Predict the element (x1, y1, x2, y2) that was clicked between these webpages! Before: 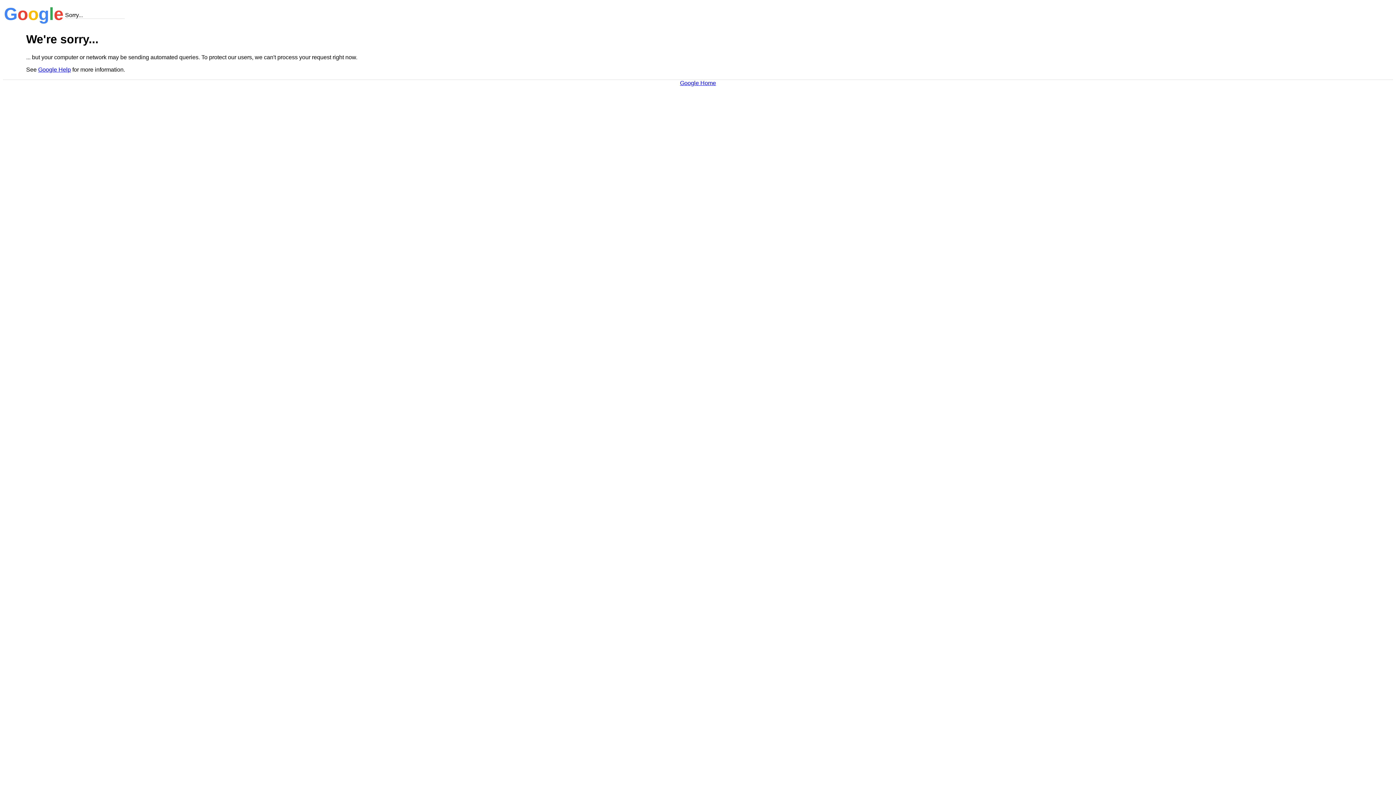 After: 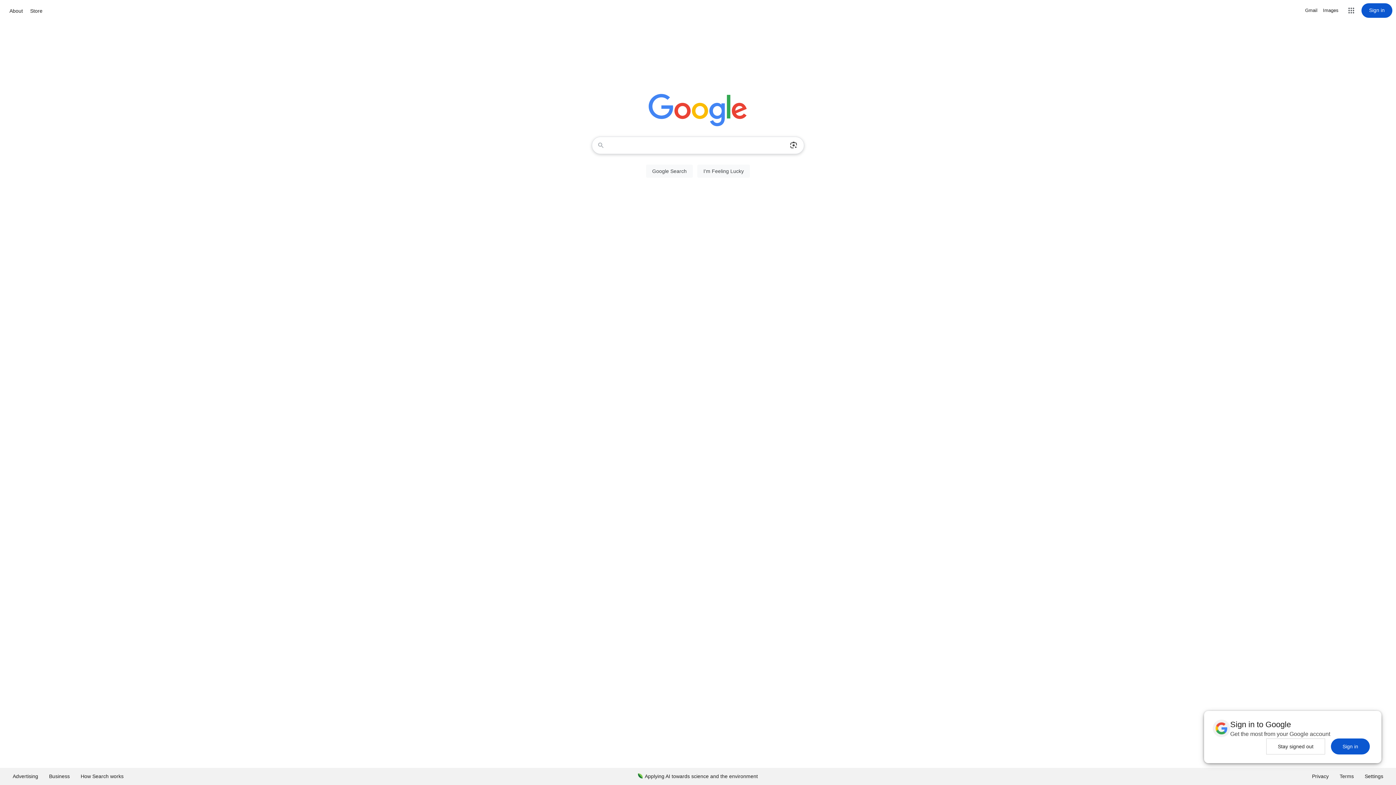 Action: label: Google Home bbox: (680, 79, 716, 86)